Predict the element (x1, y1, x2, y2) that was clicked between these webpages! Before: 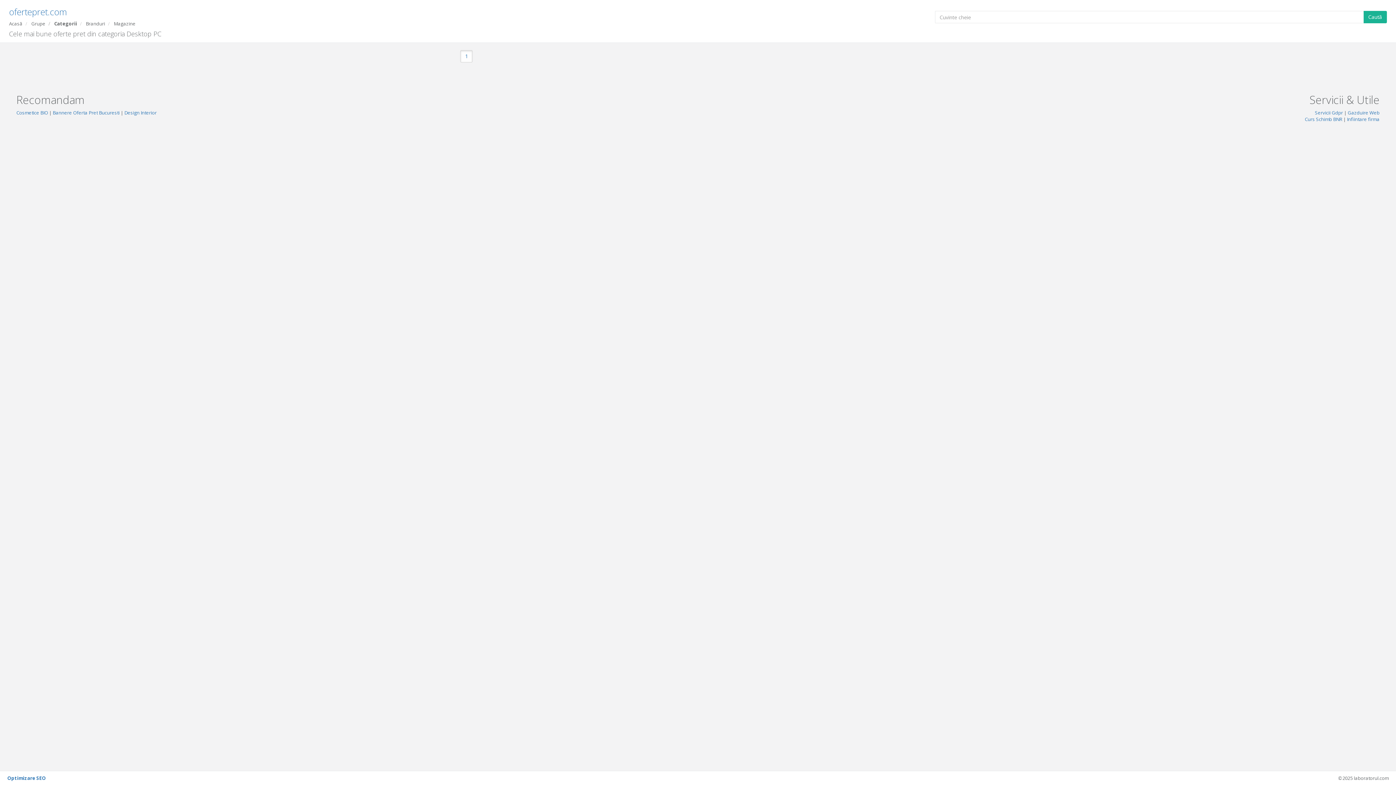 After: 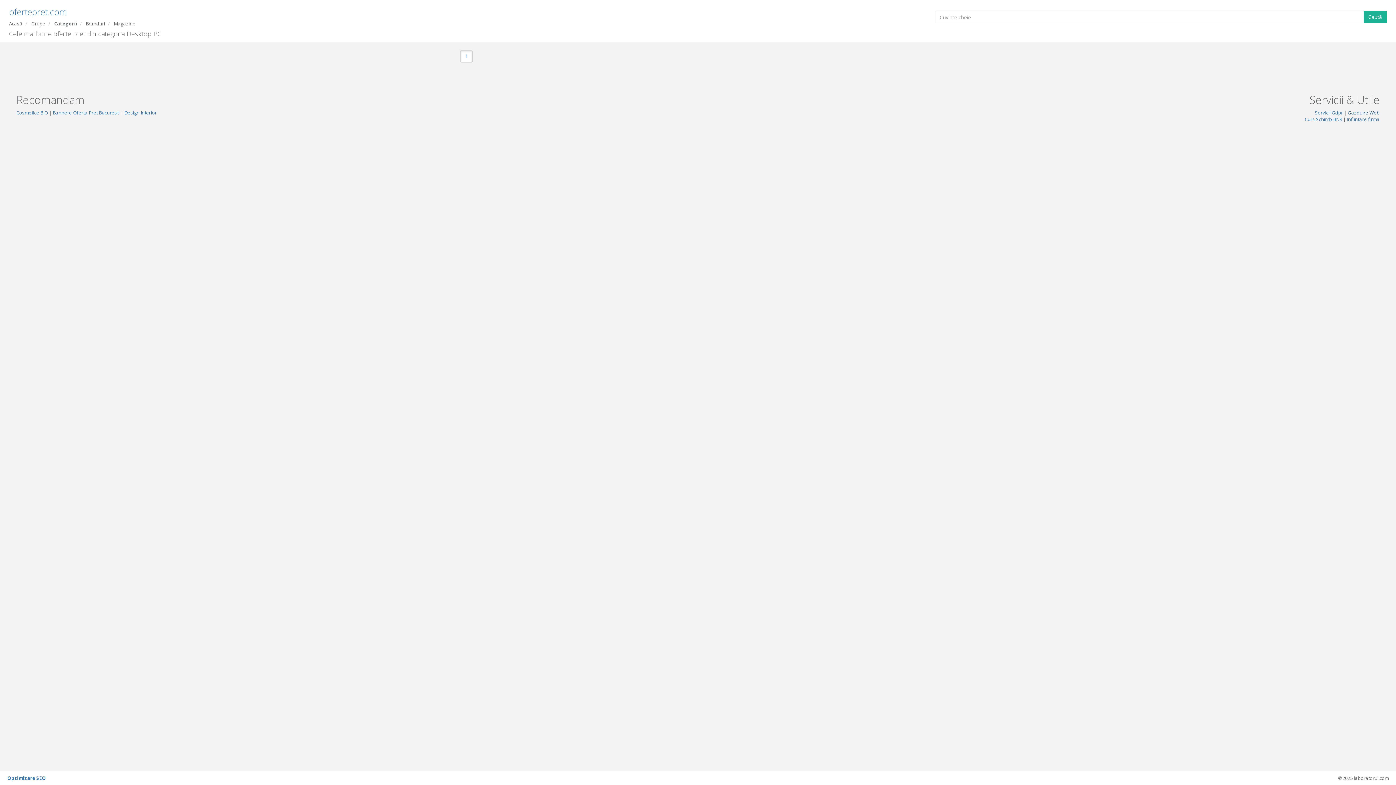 Action: label: Gazduire Web bbox: (1347, 109, 1379, 116)